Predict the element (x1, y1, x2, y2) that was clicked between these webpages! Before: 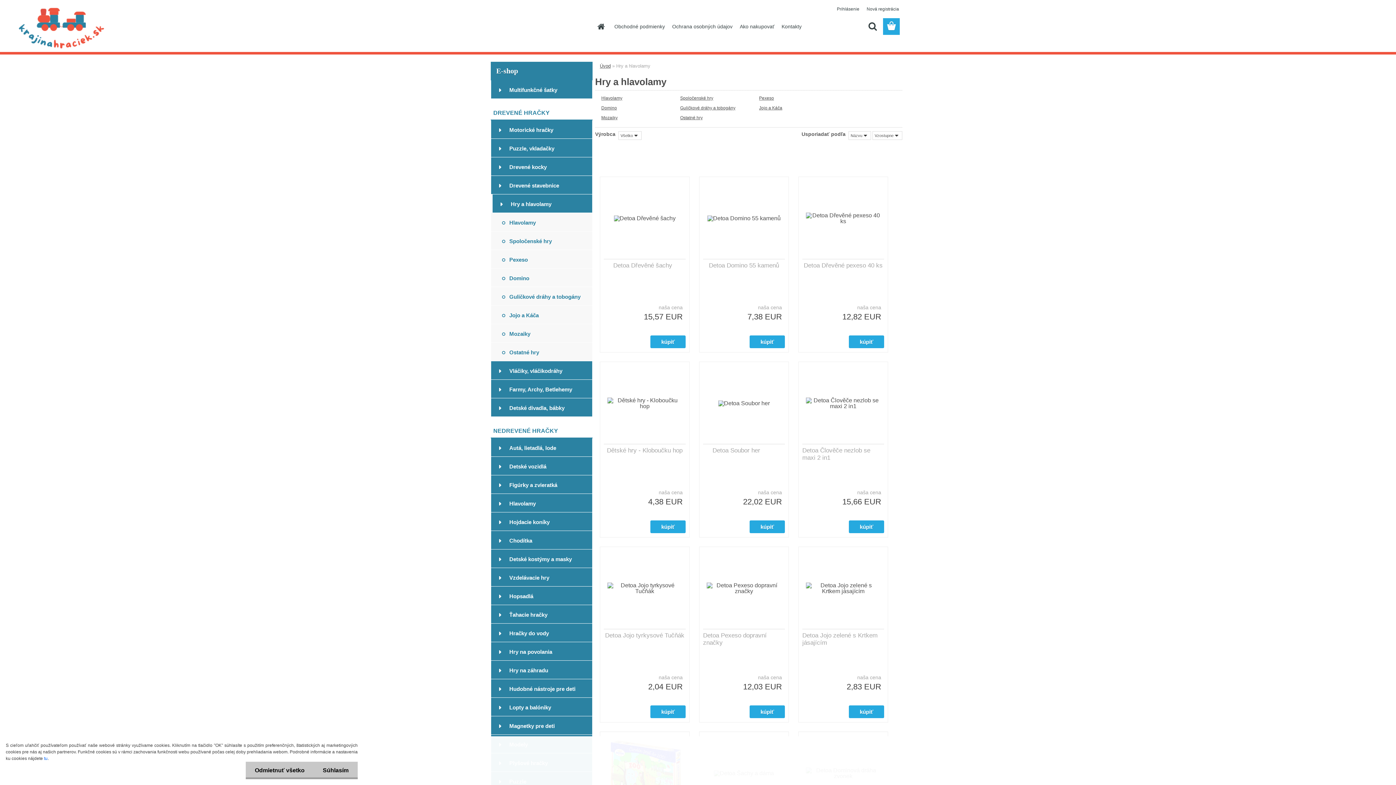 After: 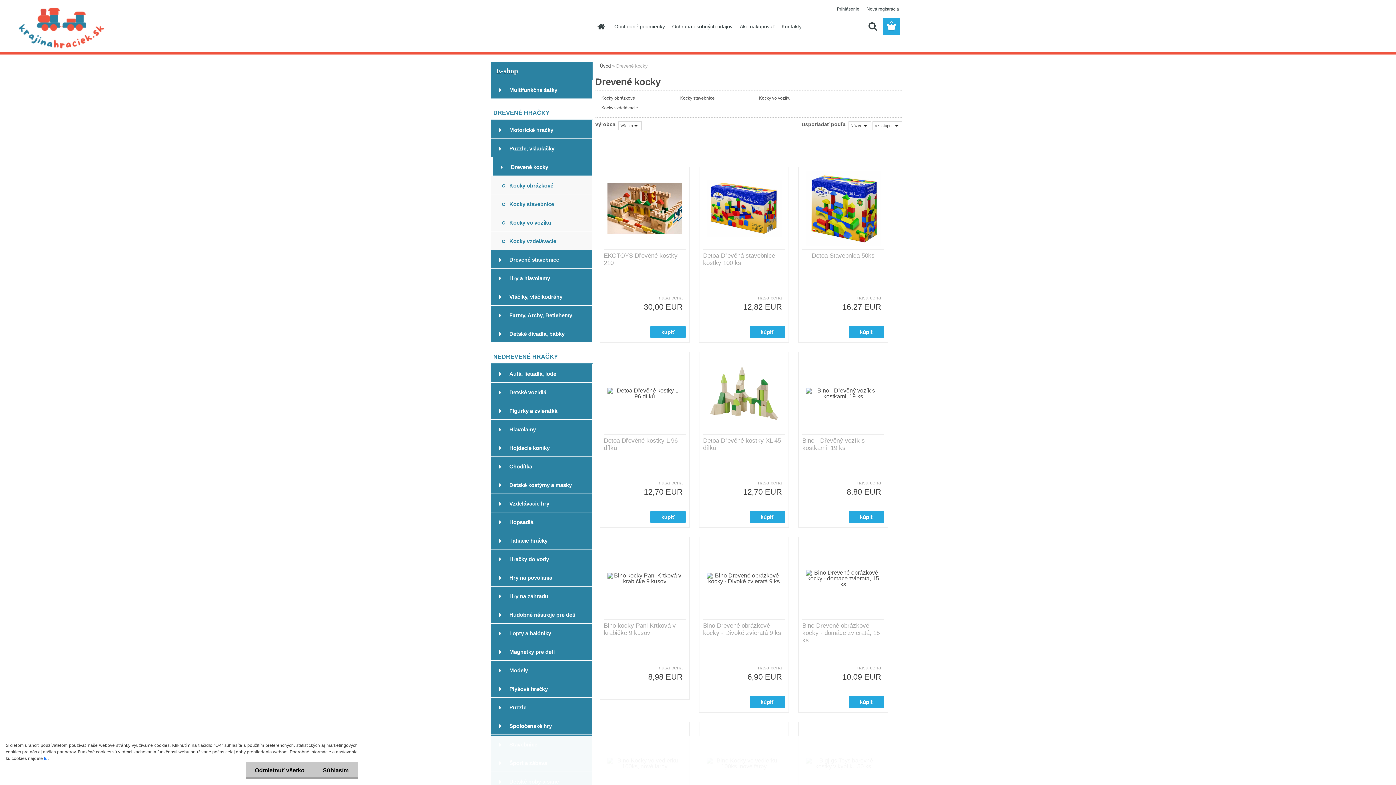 Action: bbox: (490, 157, 592, 176) label: Drevené kocky